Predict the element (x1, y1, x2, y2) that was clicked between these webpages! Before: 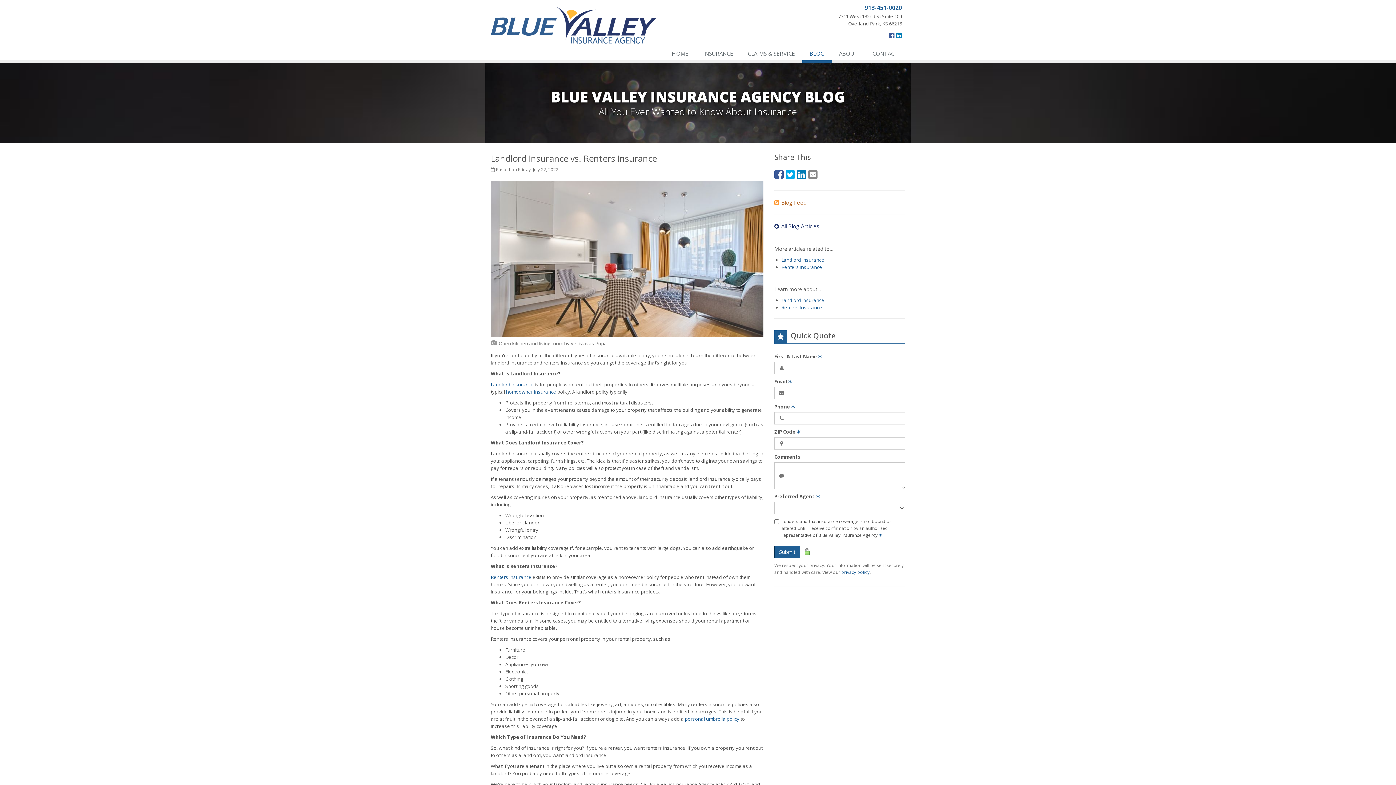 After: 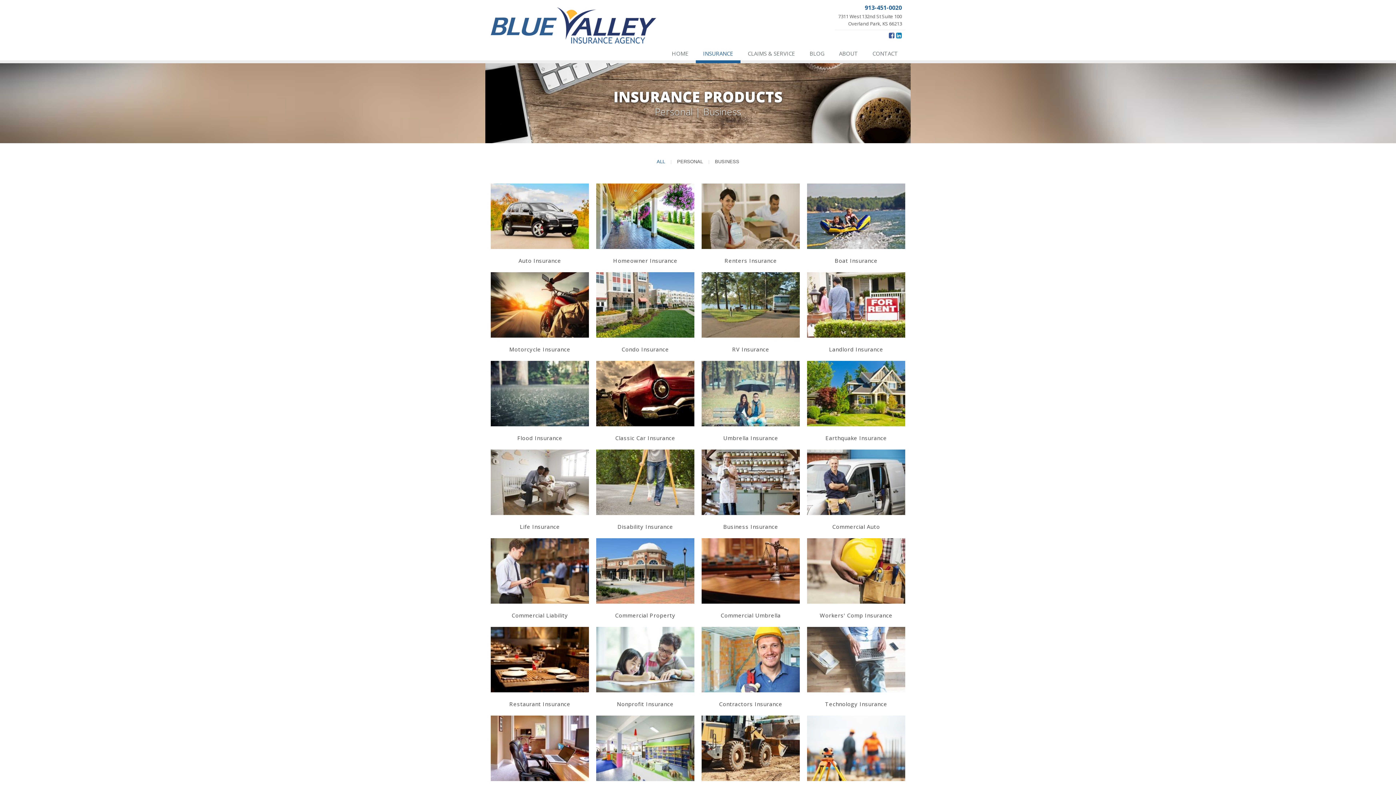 Action: bbox: (696, 46, 740, 63) label: INSURANCE